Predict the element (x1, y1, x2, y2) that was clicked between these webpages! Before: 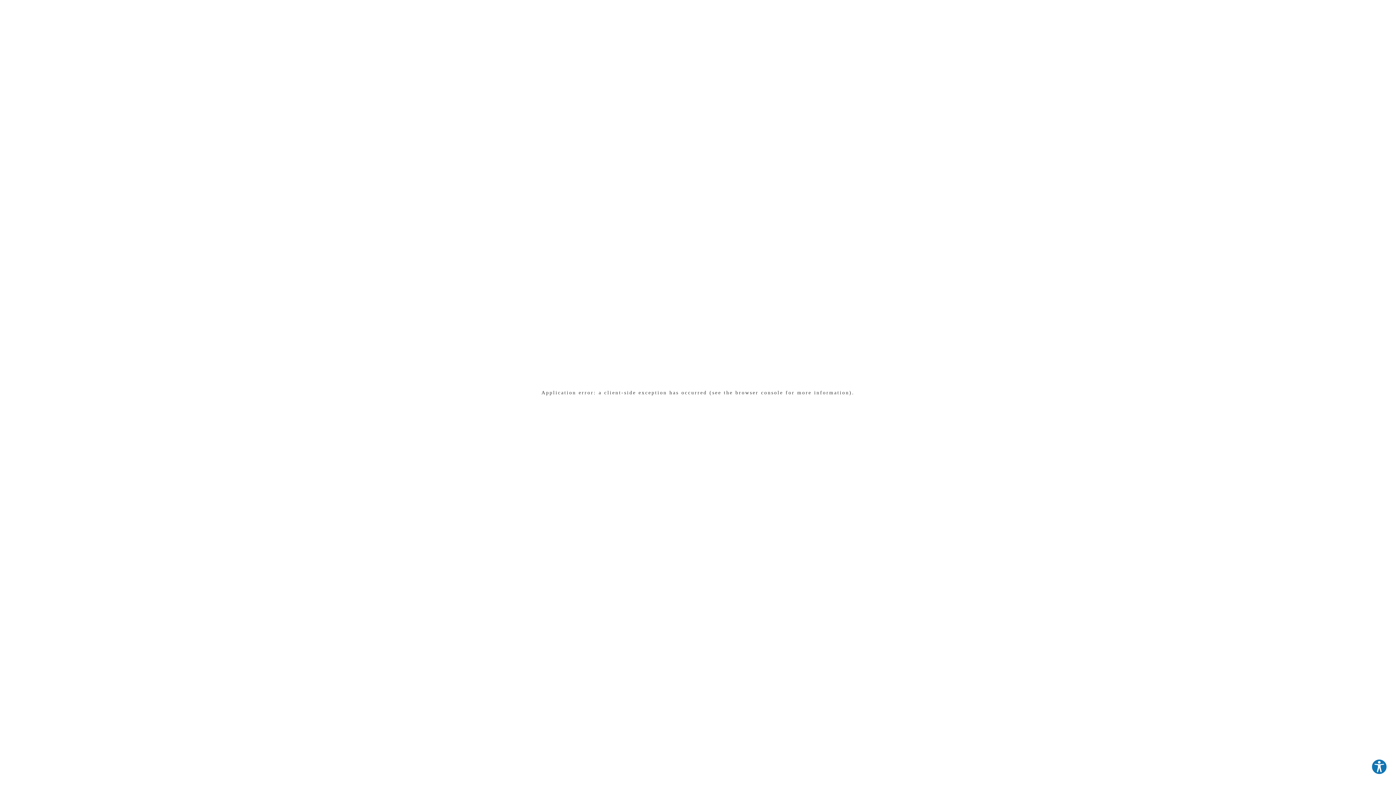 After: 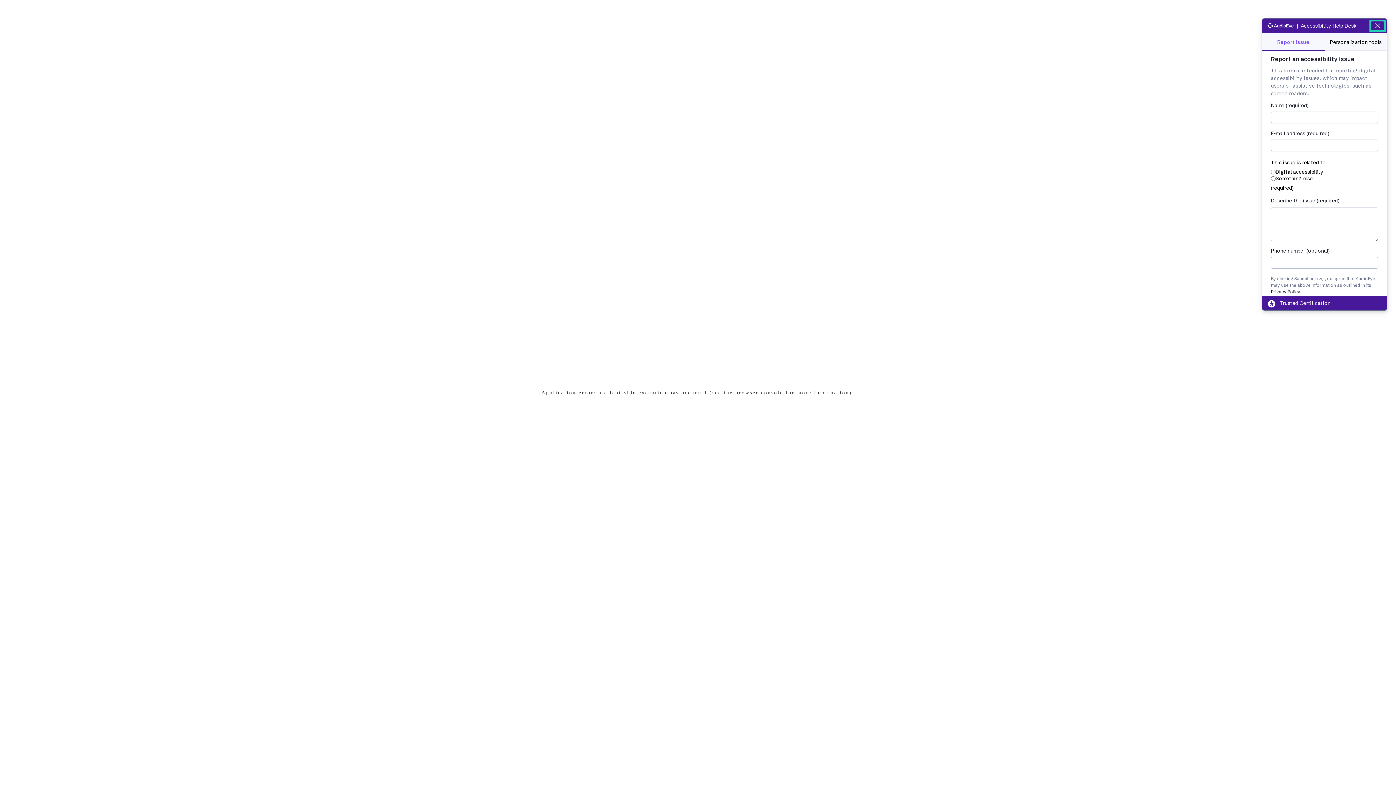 Action: bbox: (1371, 759, 1387, 775) label: Explore your accessibility options